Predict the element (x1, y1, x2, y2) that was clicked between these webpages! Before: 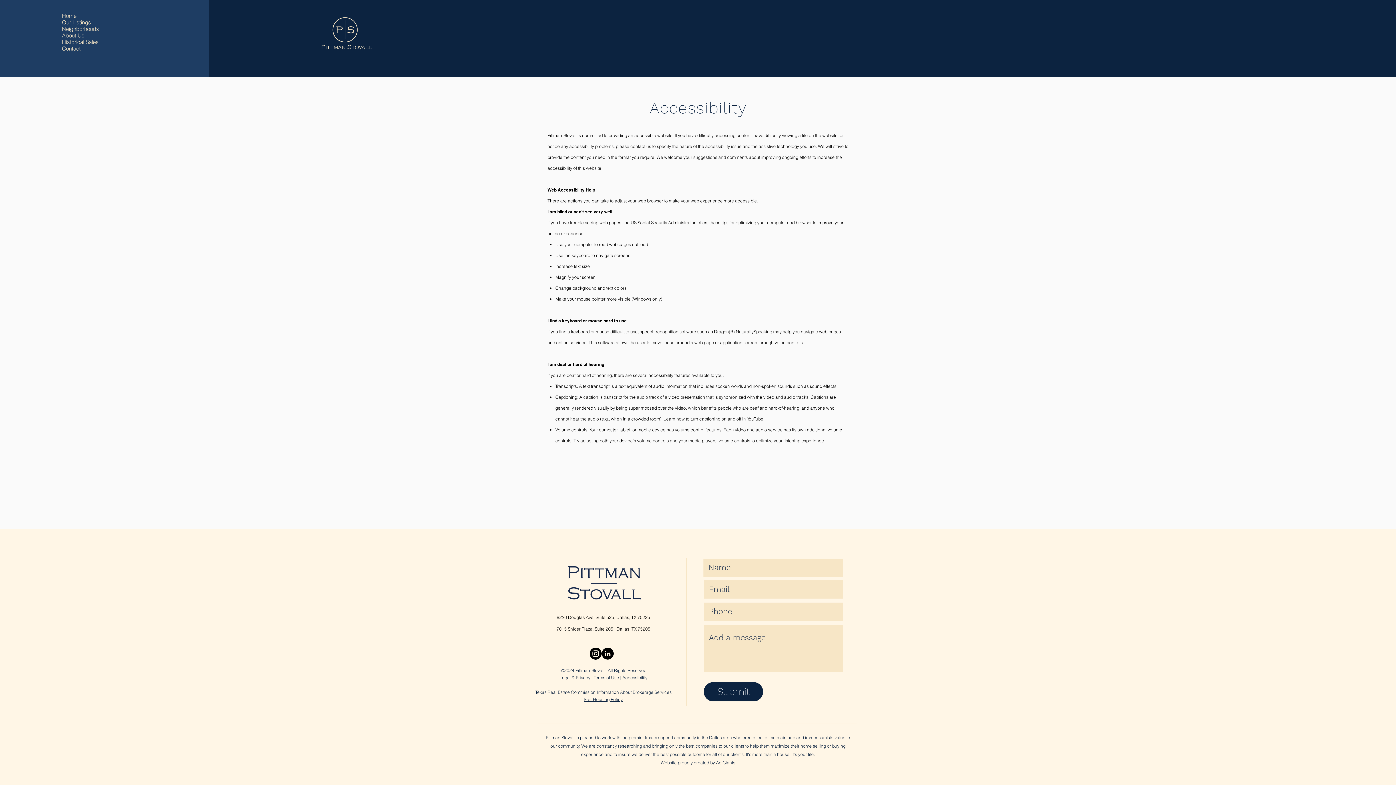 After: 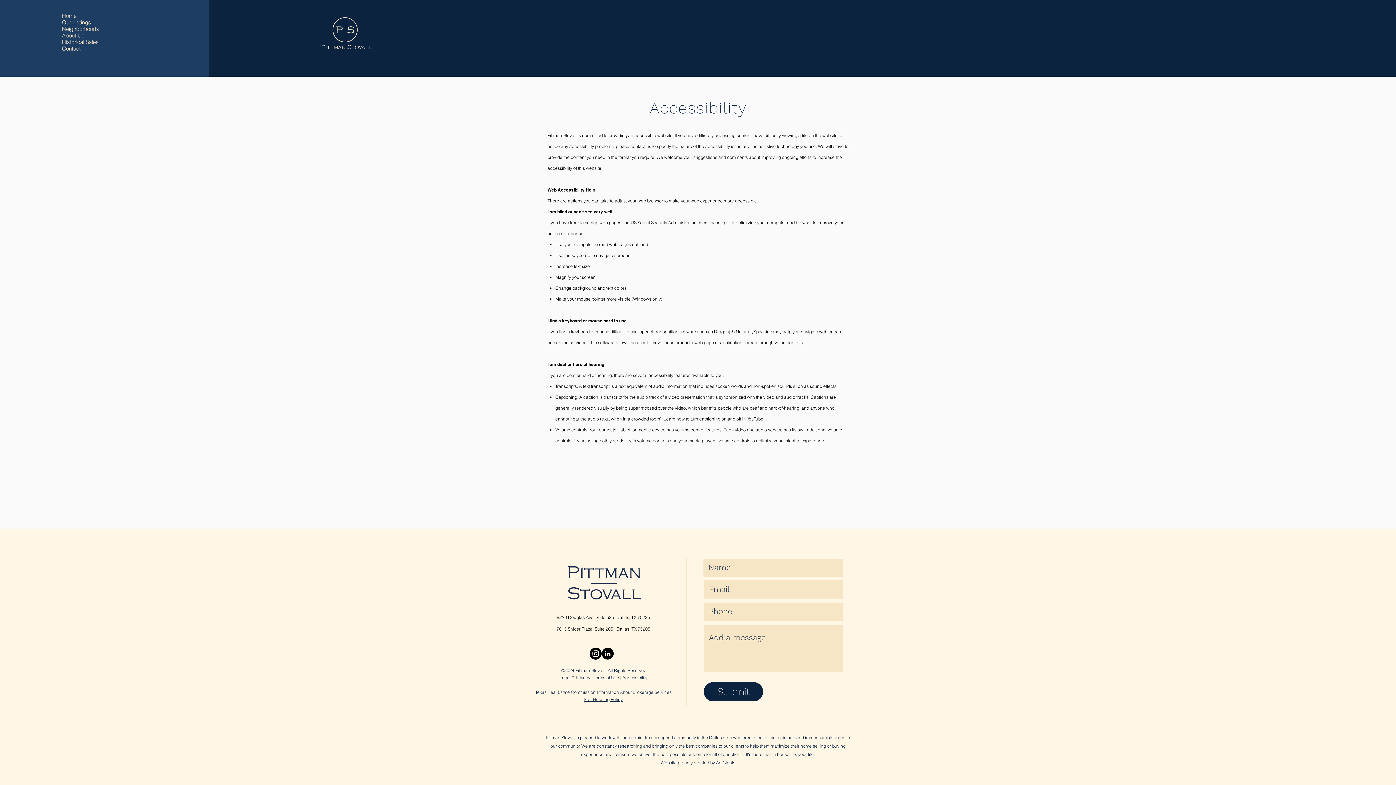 Action: label: Accessibility bbox: (622, 675, 647, 680)